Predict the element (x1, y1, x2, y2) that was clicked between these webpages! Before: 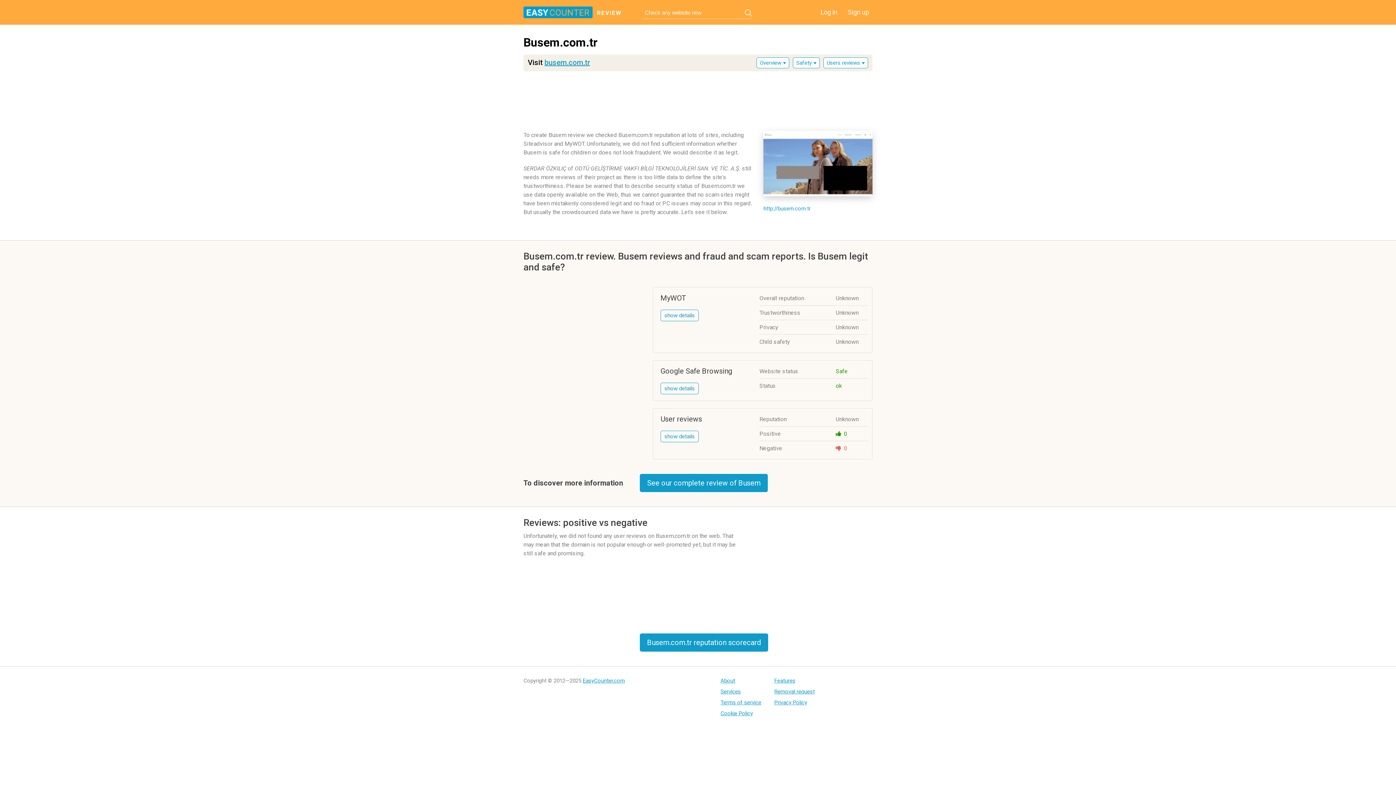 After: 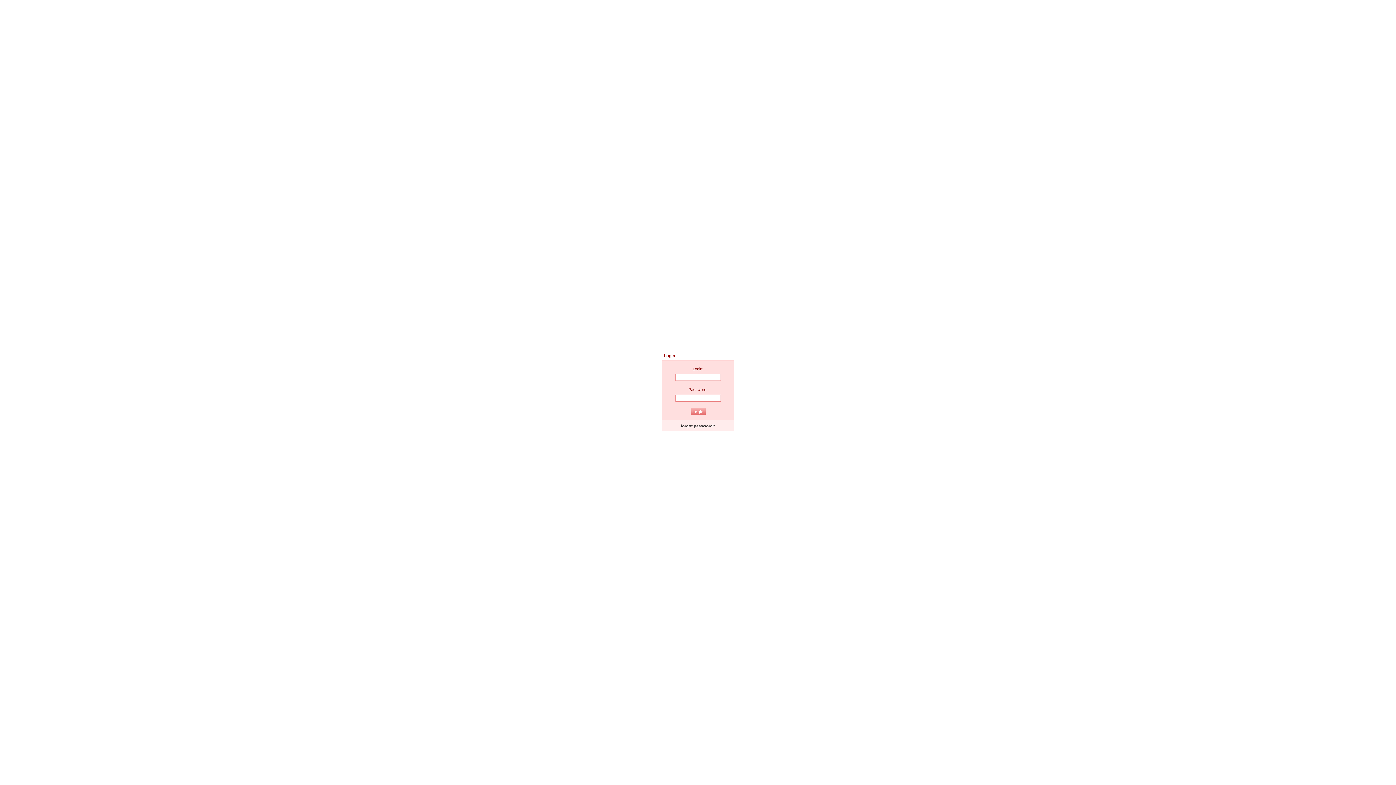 Action: bbox: (817, 6, 841, 17) label: Log in